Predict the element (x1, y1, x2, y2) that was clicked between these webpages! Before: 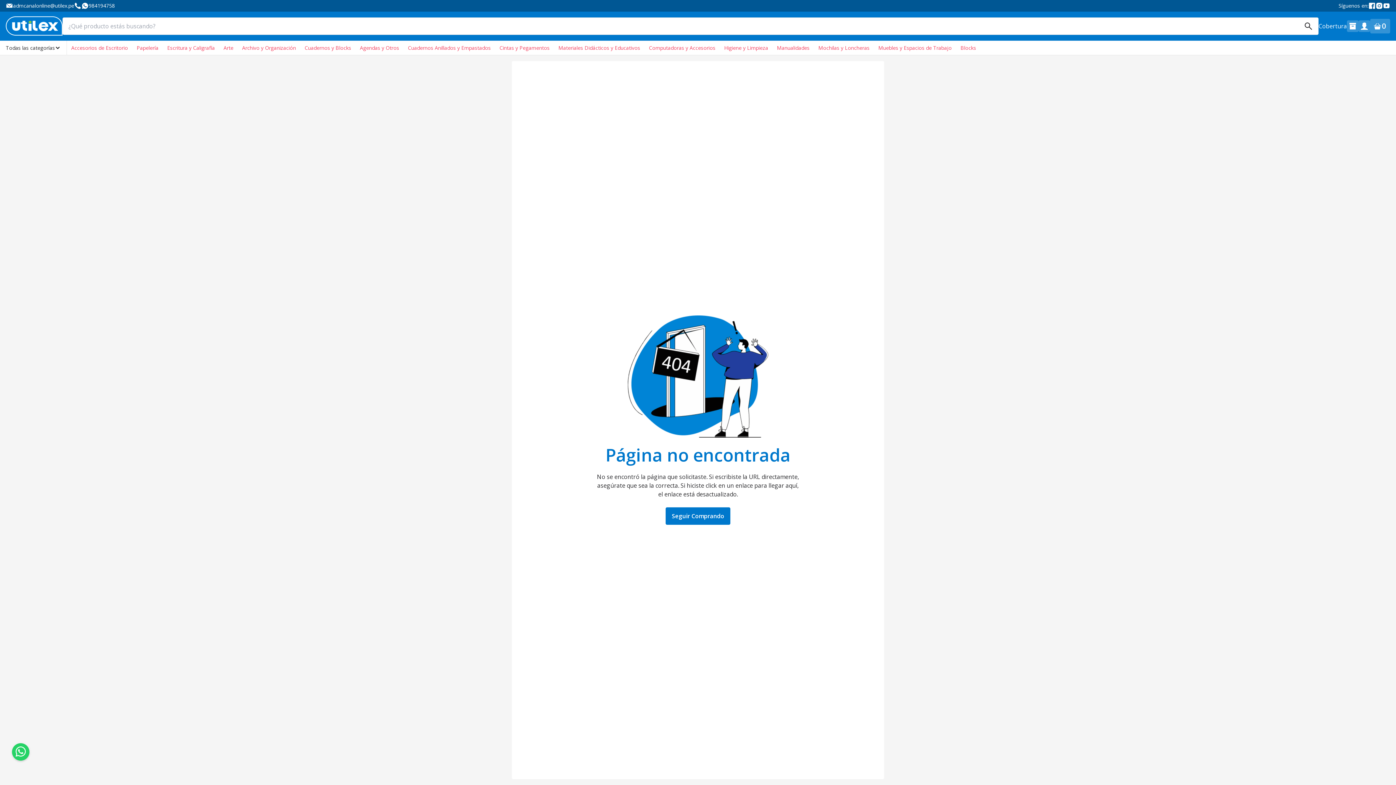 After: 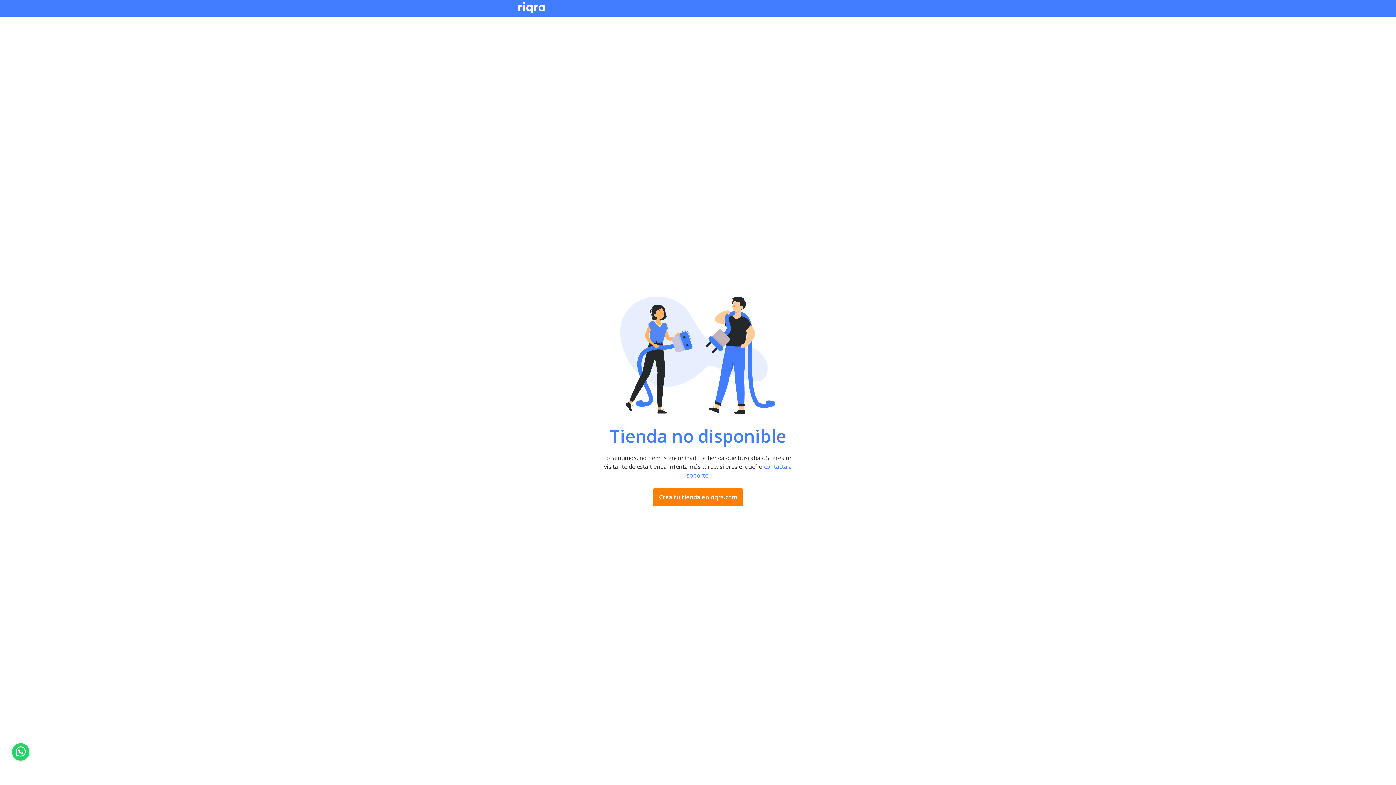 Action: bbox: (219, 40, 237, 54) label: Arte